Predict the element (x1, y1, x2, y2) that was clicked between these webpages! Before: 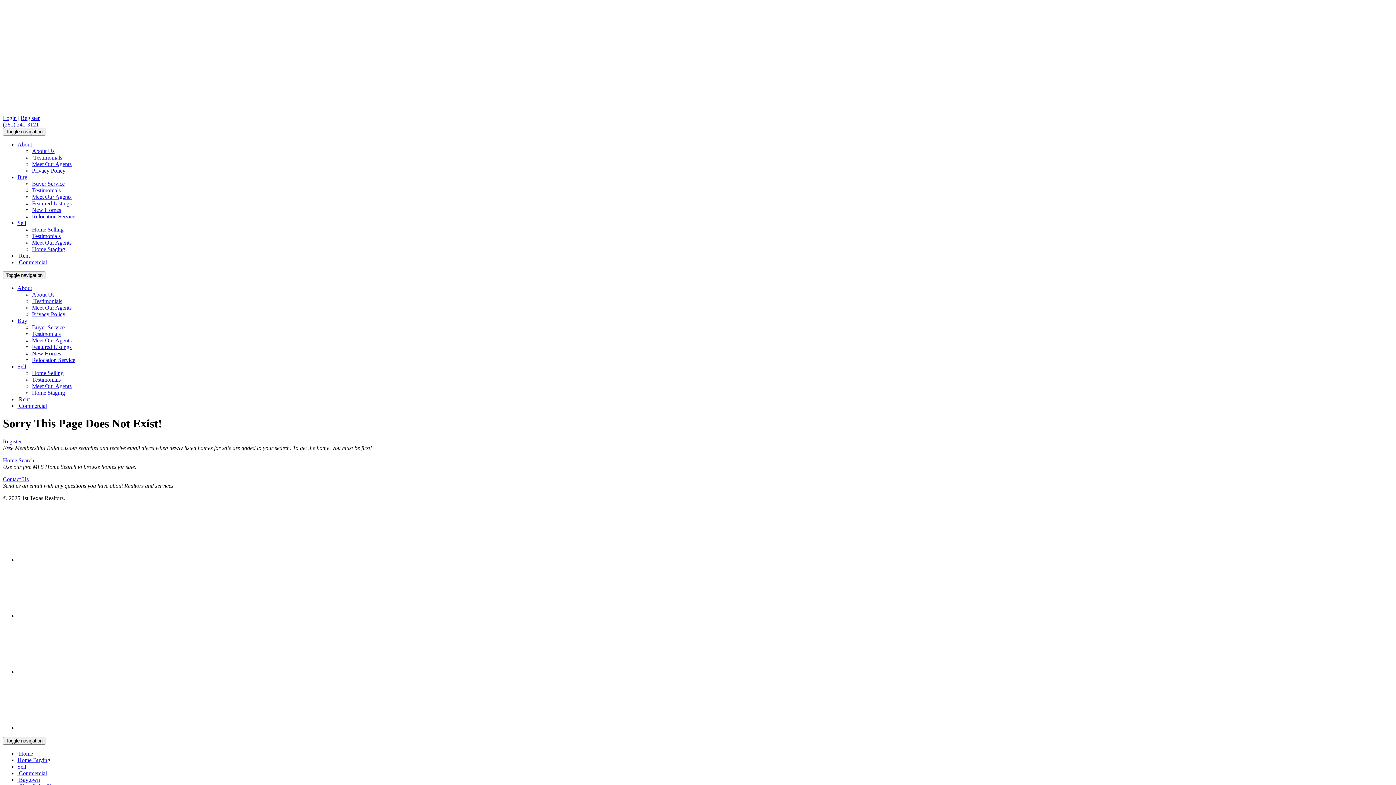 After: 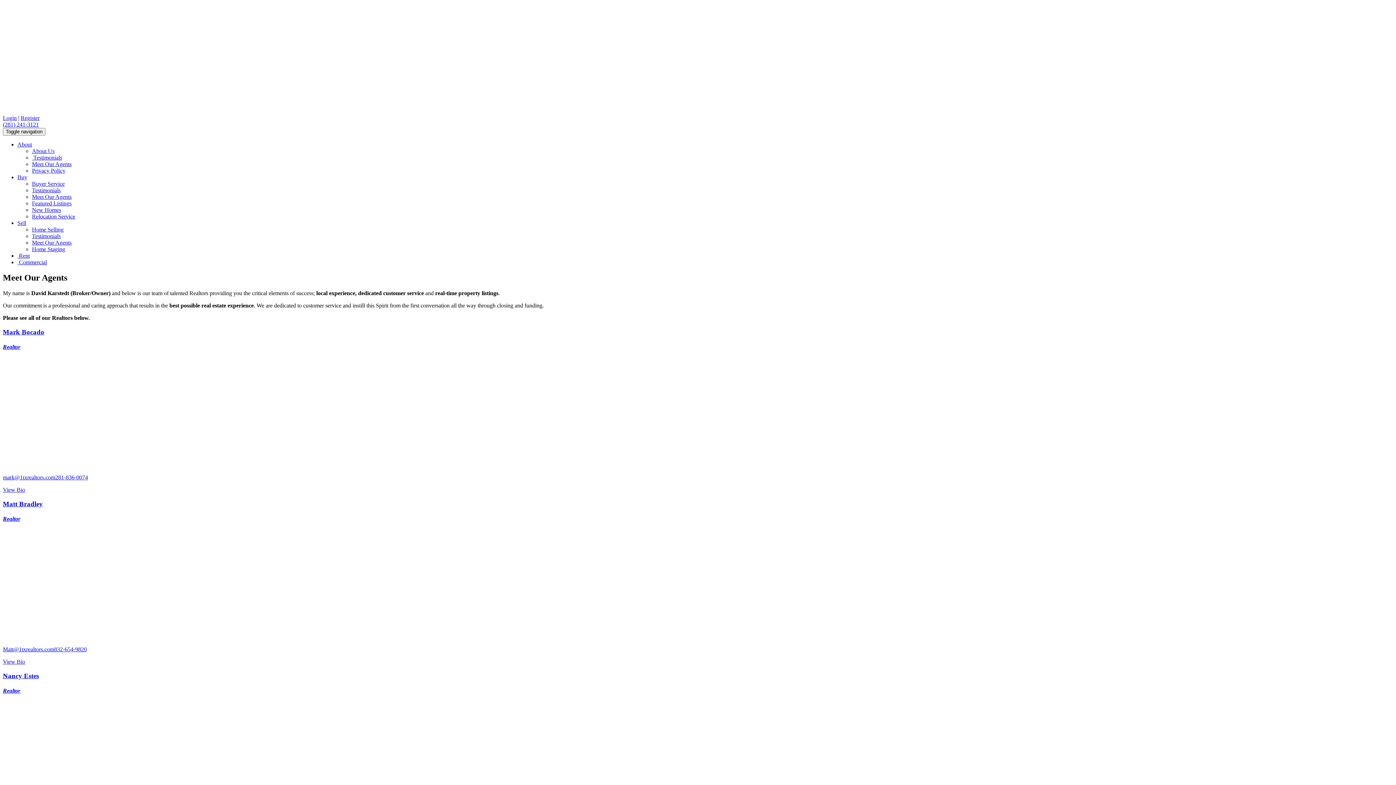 Action: bbox: (32, 304, 71, 310) label: Meet Our Agents